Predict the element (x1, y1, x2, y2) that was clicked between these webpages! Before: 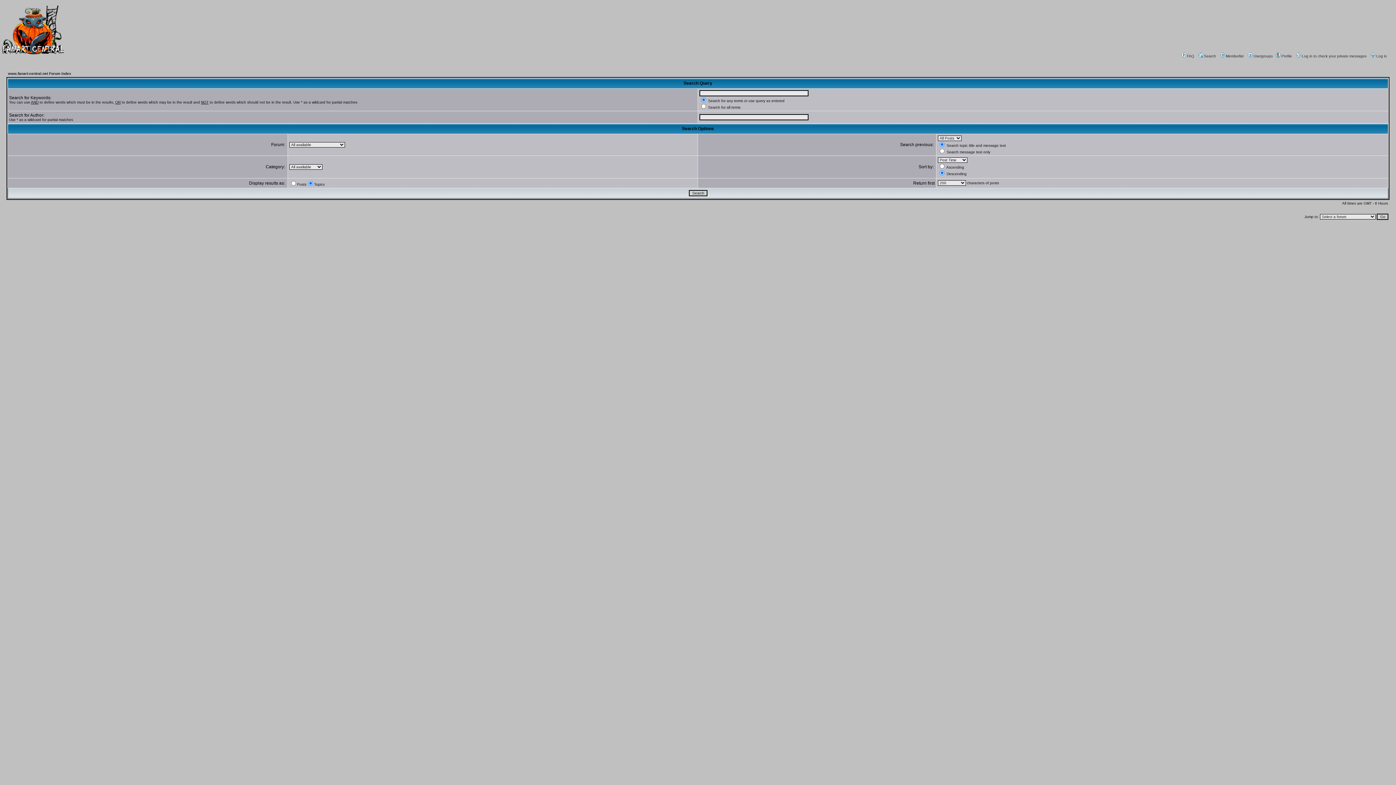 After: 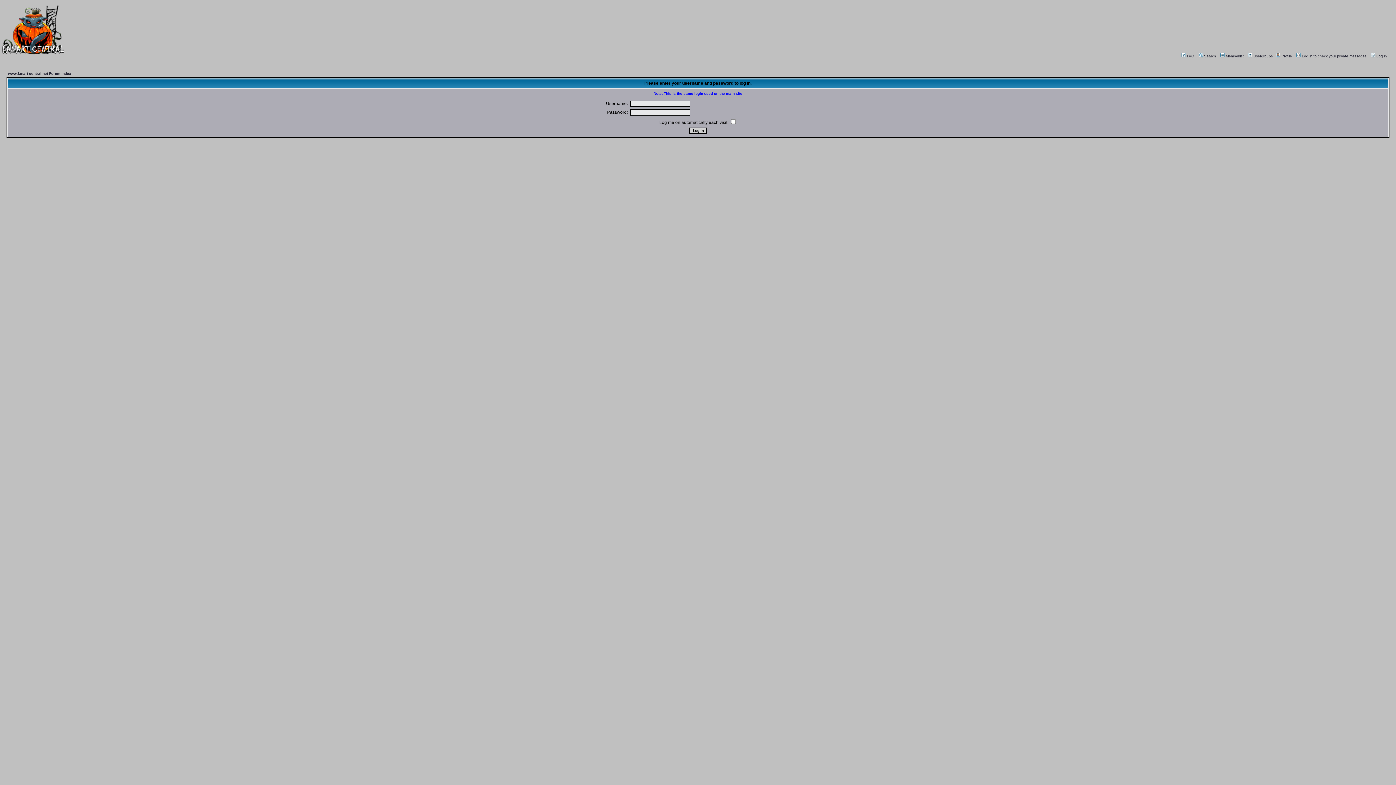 Action: label: Log in to check your private messages bbox: (1295, 54, 1366, 58)